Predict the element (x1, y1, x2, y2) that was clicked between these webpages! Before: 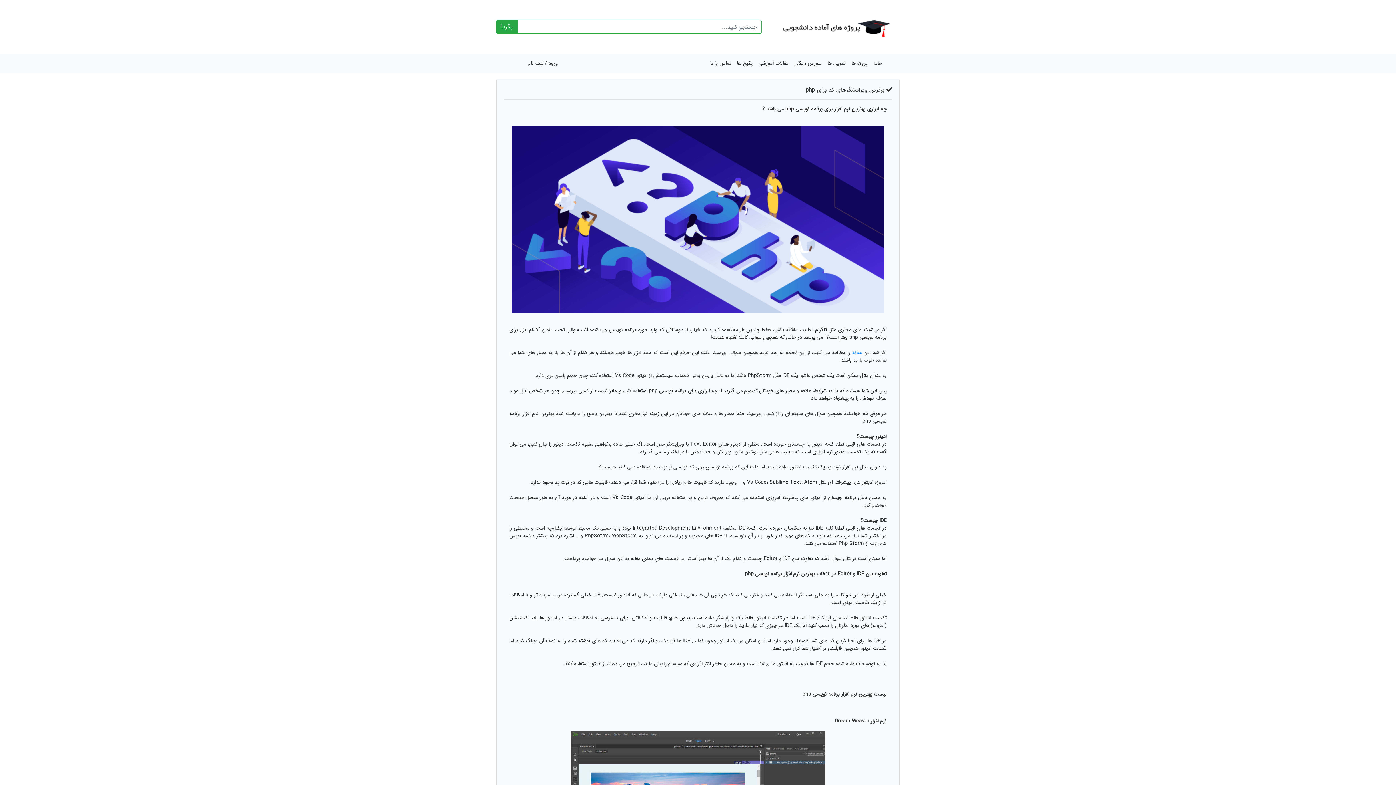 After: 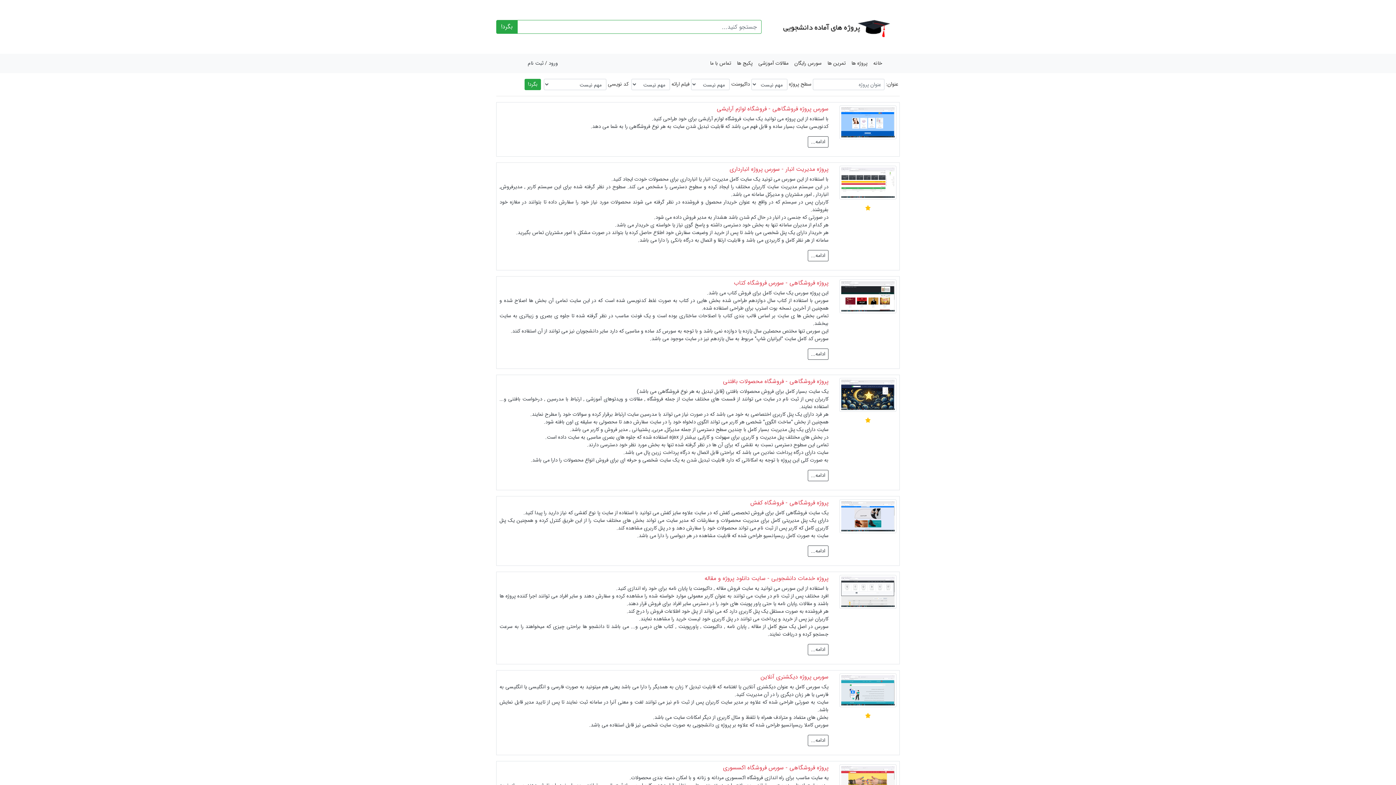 Action: bbox: (848, 56, 870, 70) label: پروژه ها